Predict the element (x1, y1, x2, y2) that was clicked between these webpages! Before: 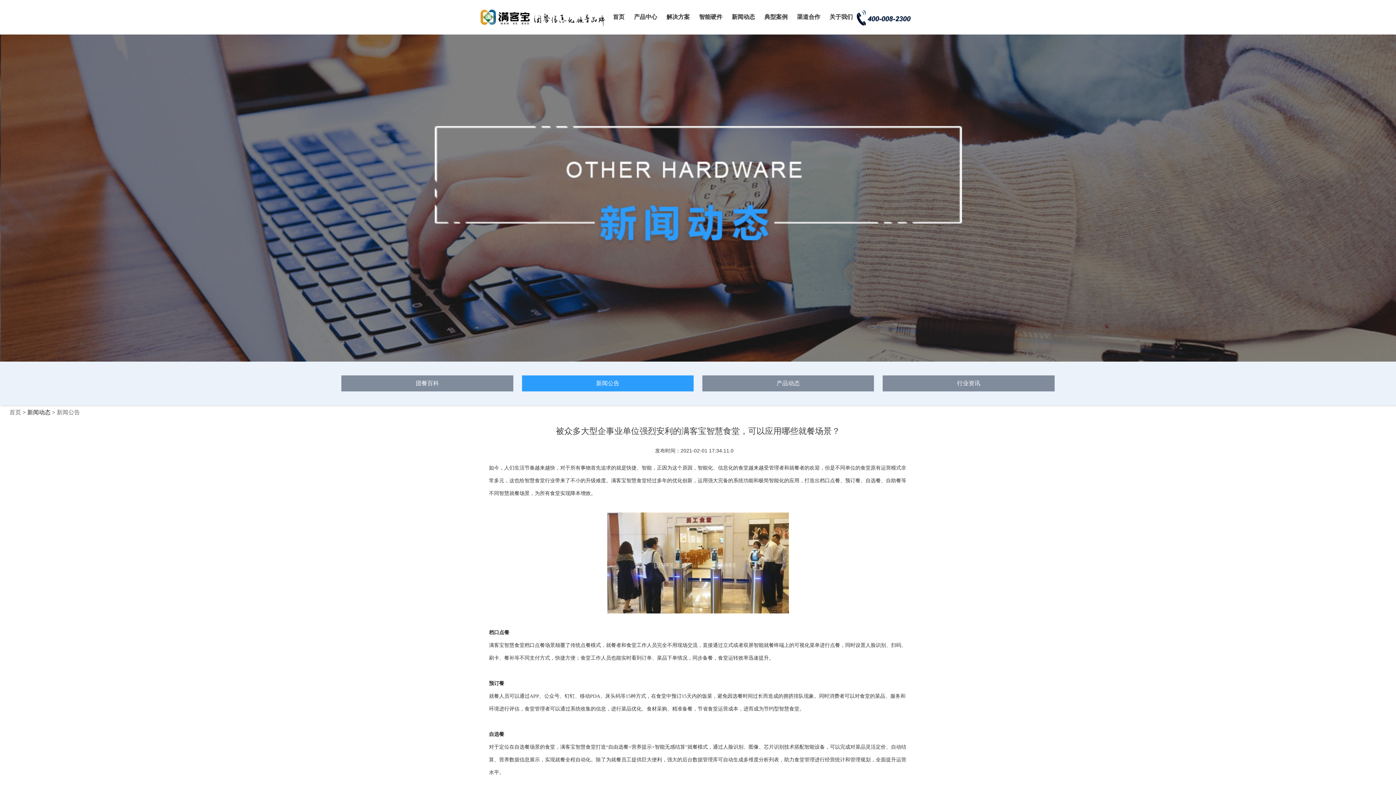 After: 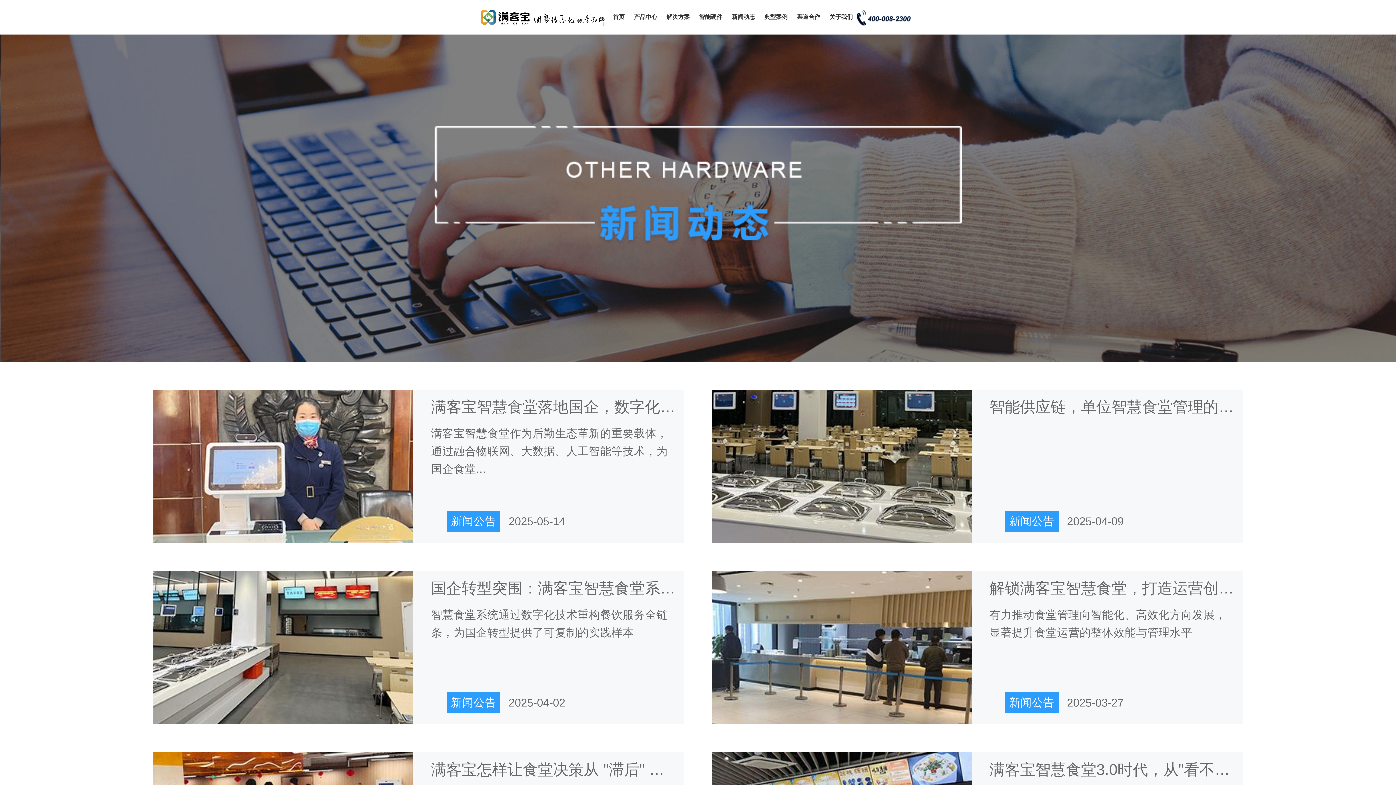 Action: label: 新闻动态 bbox: (731, 13, 755, 21)